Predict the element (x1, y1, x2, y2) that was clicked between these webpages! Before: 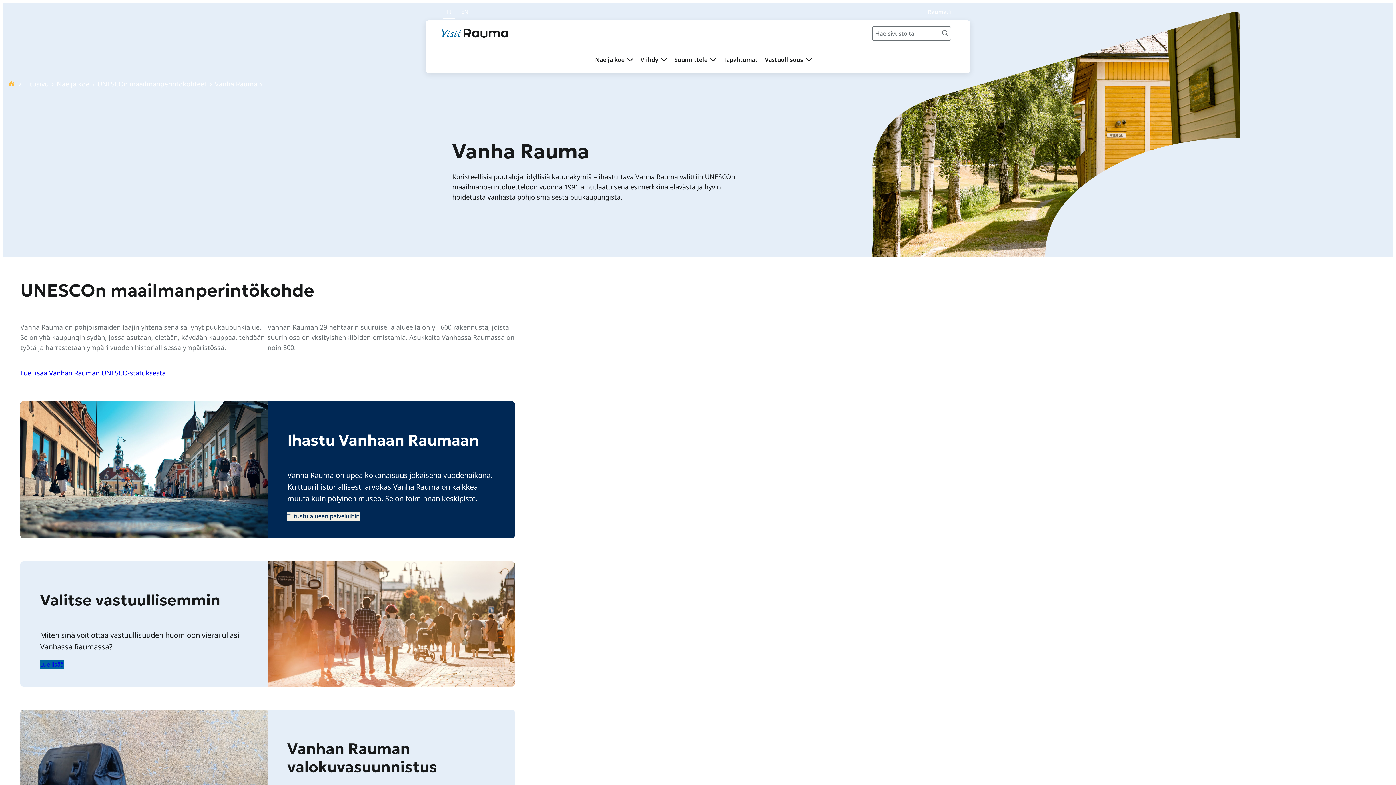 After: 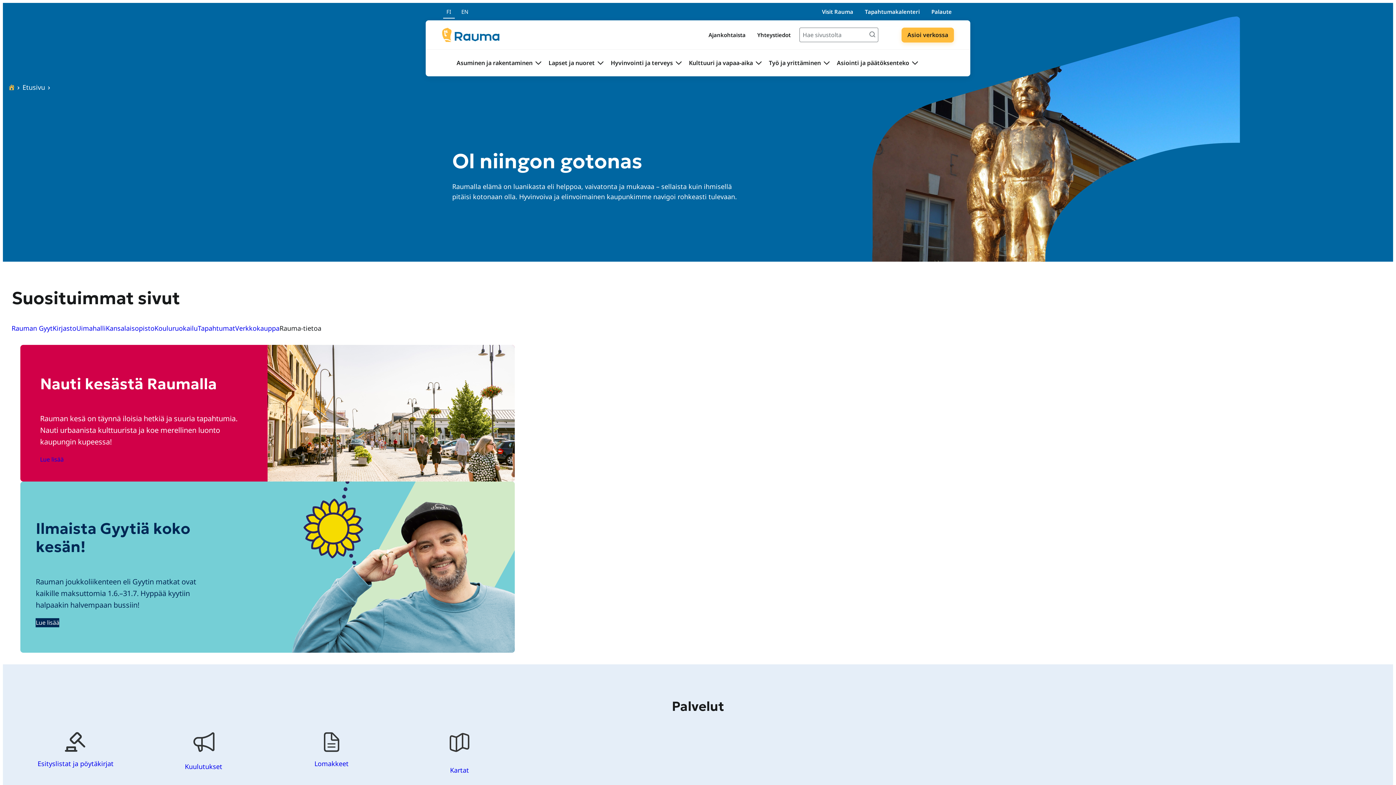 Action: bbox: (922, 4, 957, 18) label: Rauma.fi